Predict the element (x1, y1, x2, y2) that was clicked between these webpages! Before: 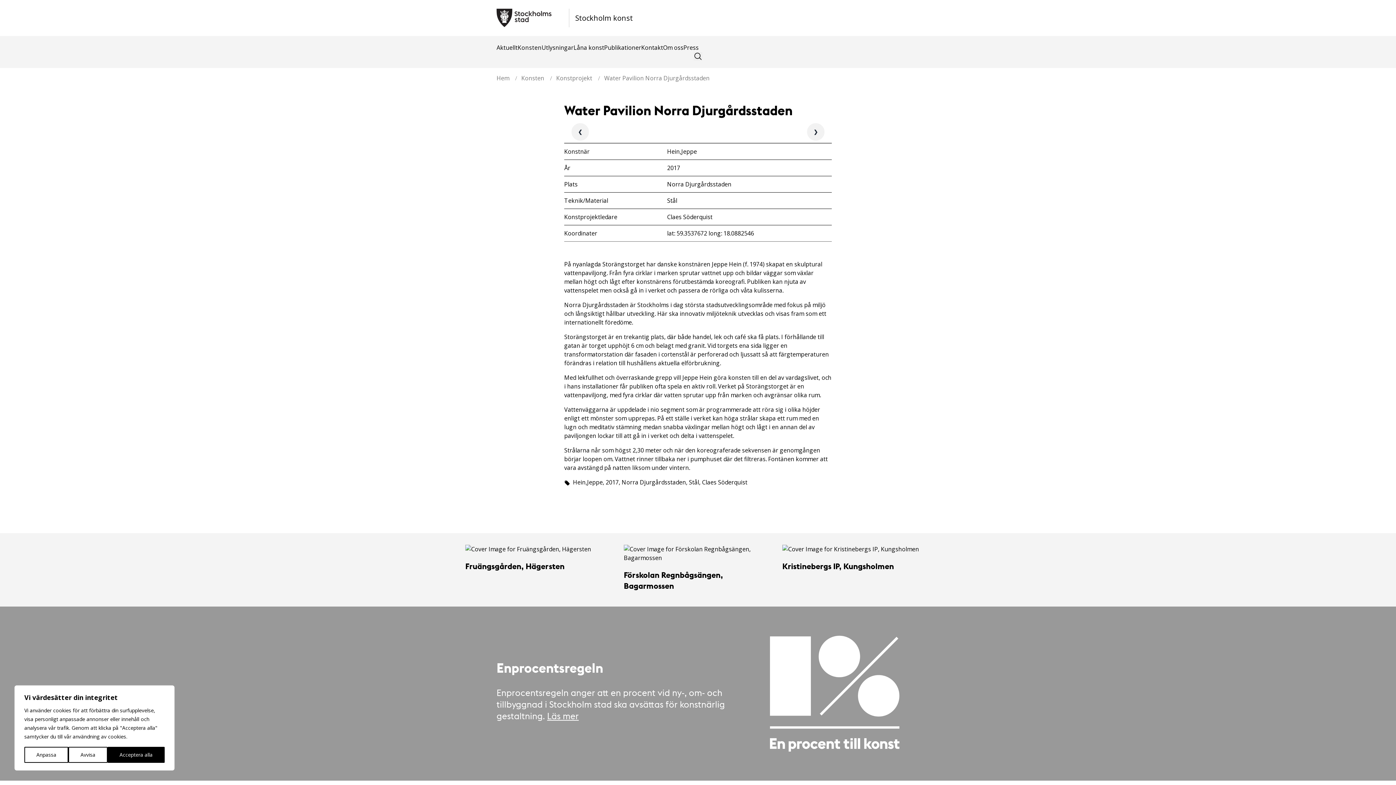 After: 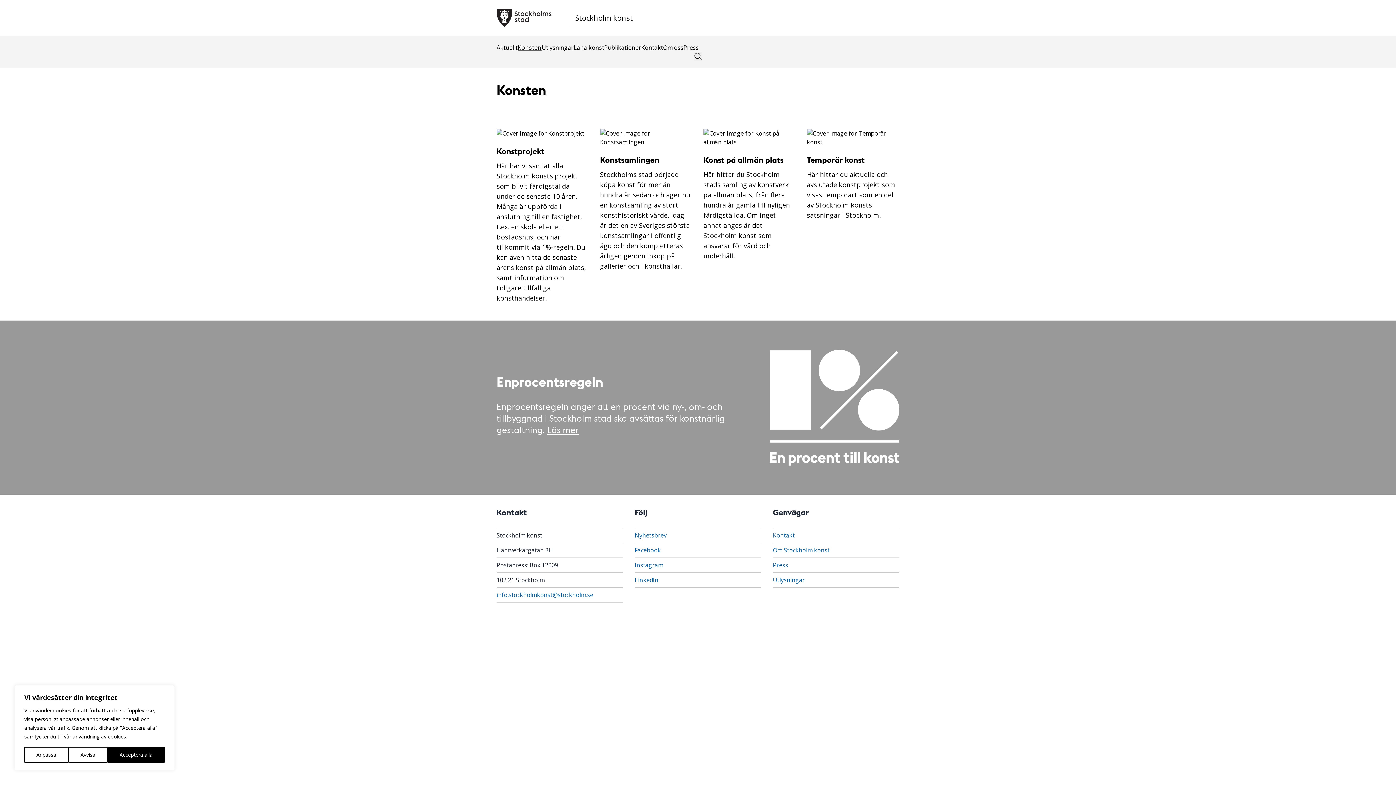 Action: bbox: (521, 74, 544, 82) label: Konsten